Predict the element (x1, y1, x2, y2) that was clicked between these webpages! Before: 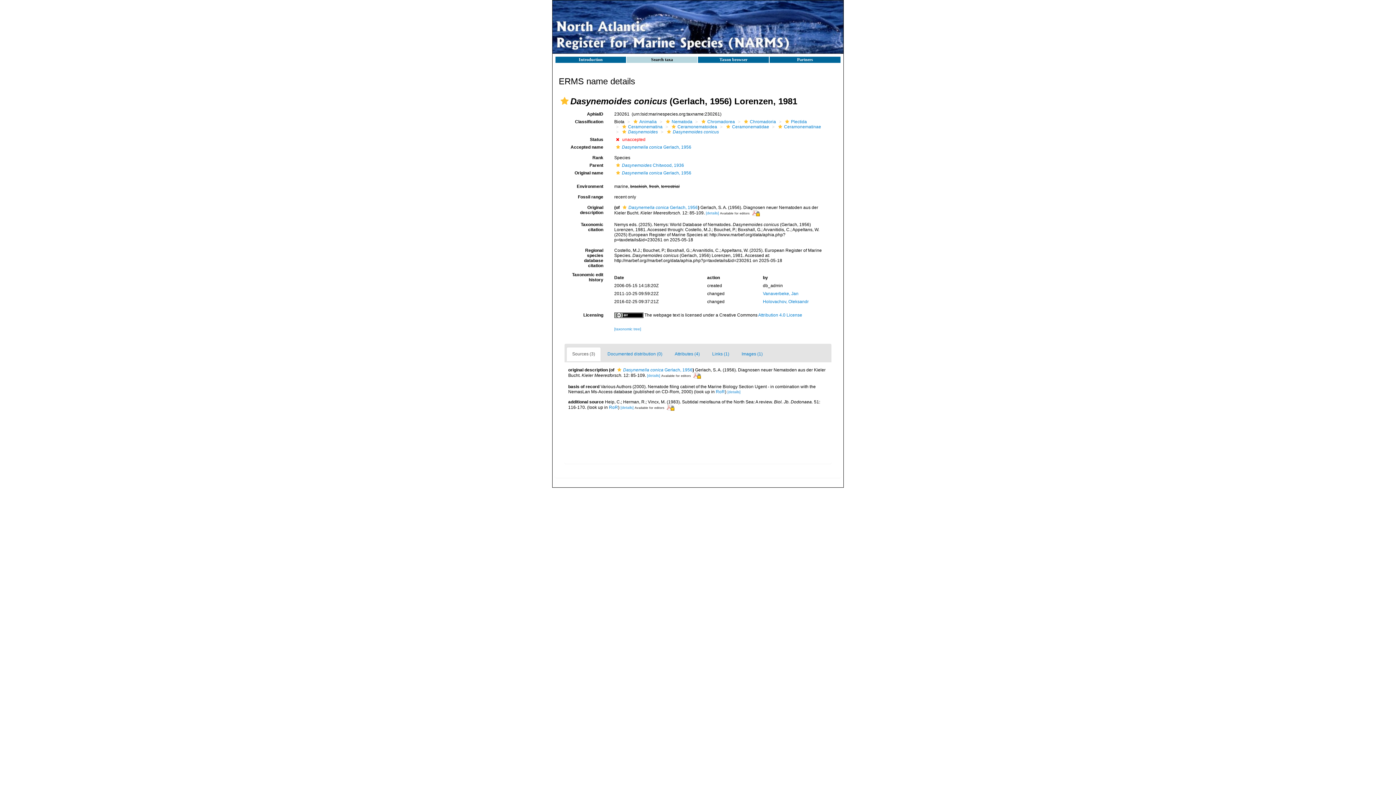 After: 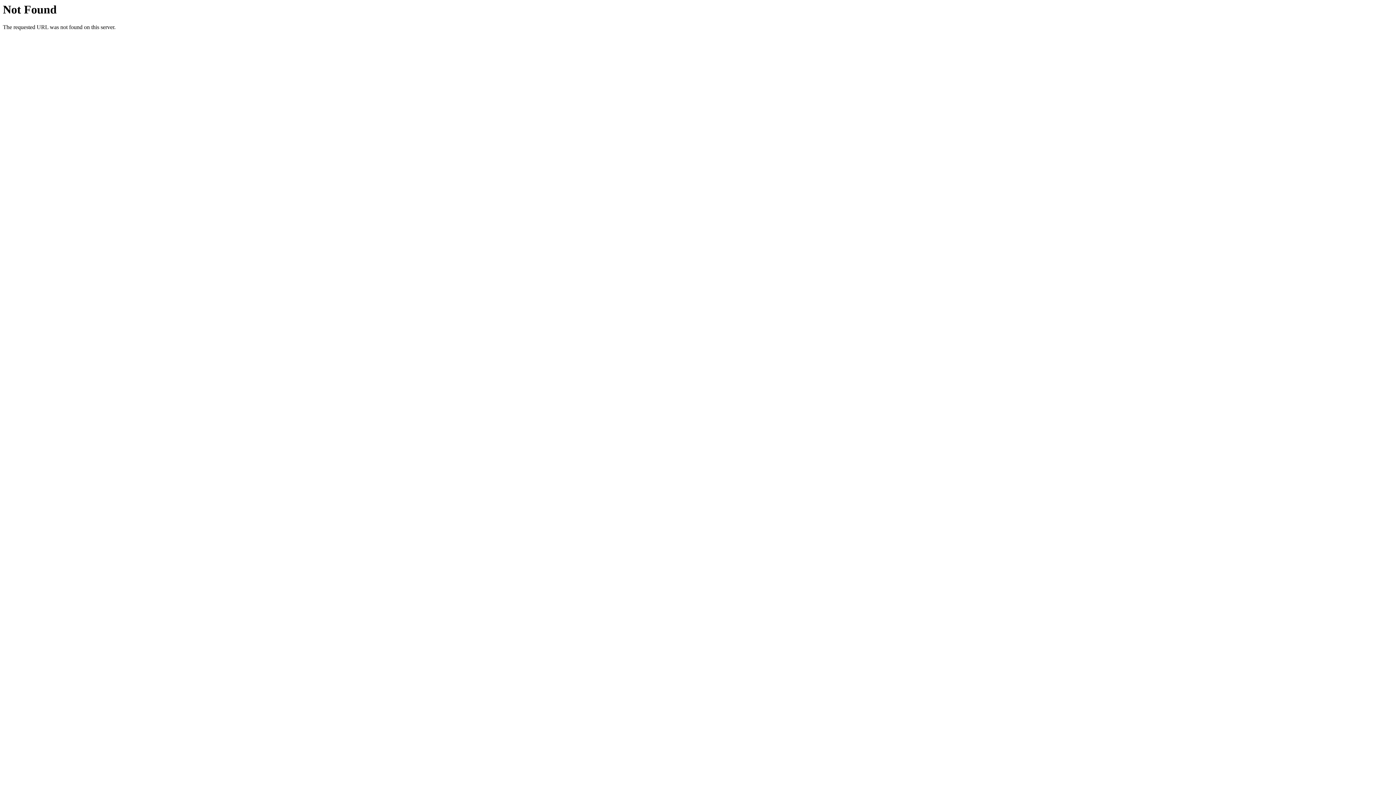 Action: label: Dasynemella conica Gerlach, 1956 bbox: (614, 170, 691, 175)